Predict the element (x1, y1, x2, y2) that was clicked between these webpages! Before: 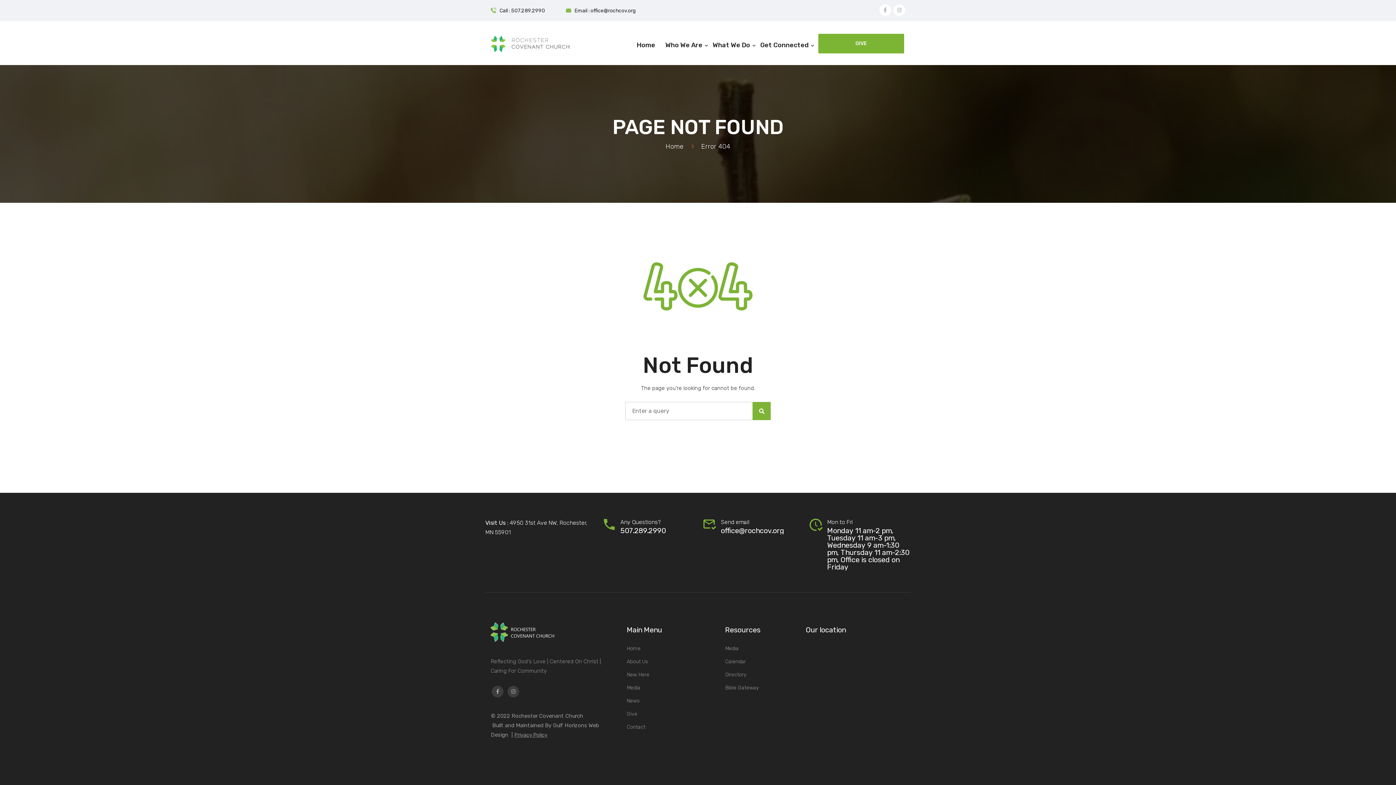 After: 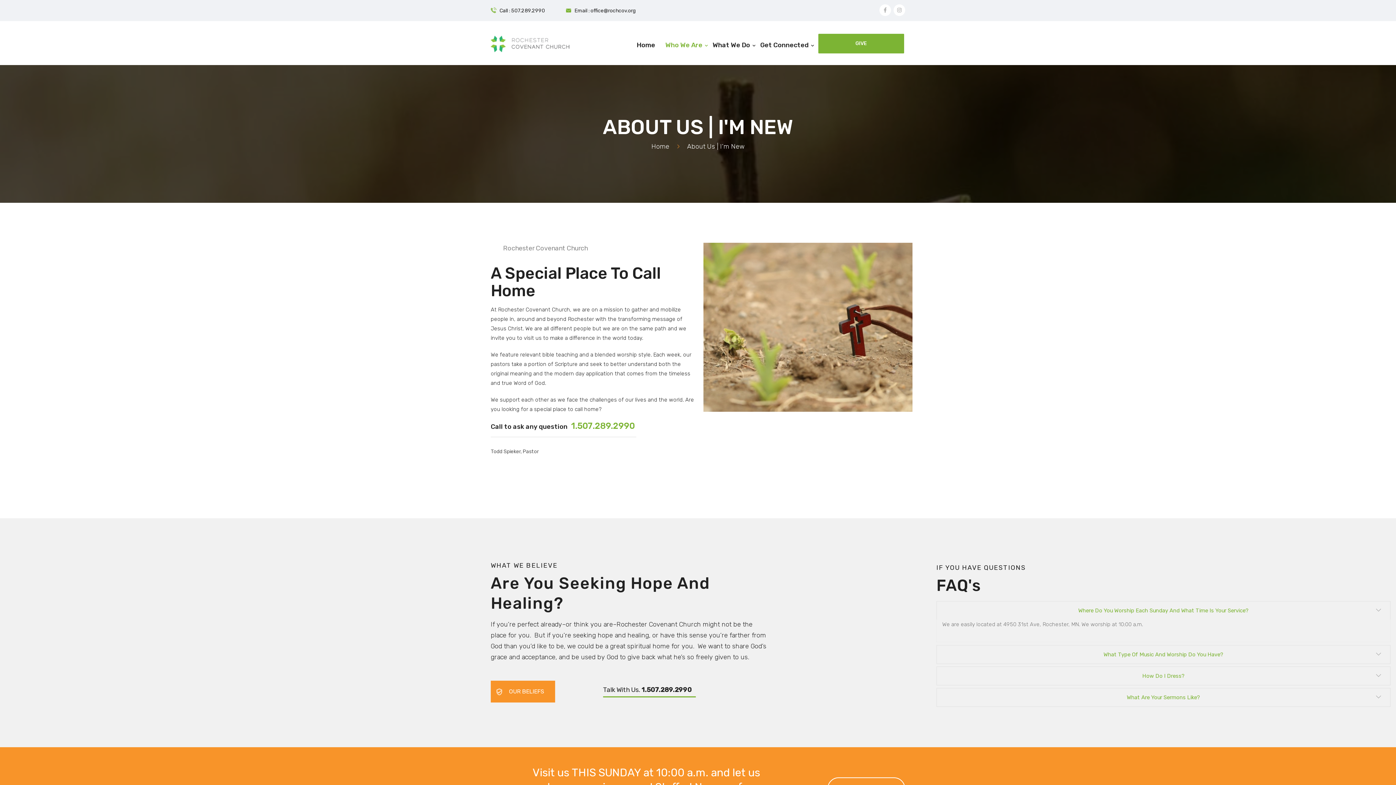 Action: bbox: (627, 670, 649, 680) label: New Here